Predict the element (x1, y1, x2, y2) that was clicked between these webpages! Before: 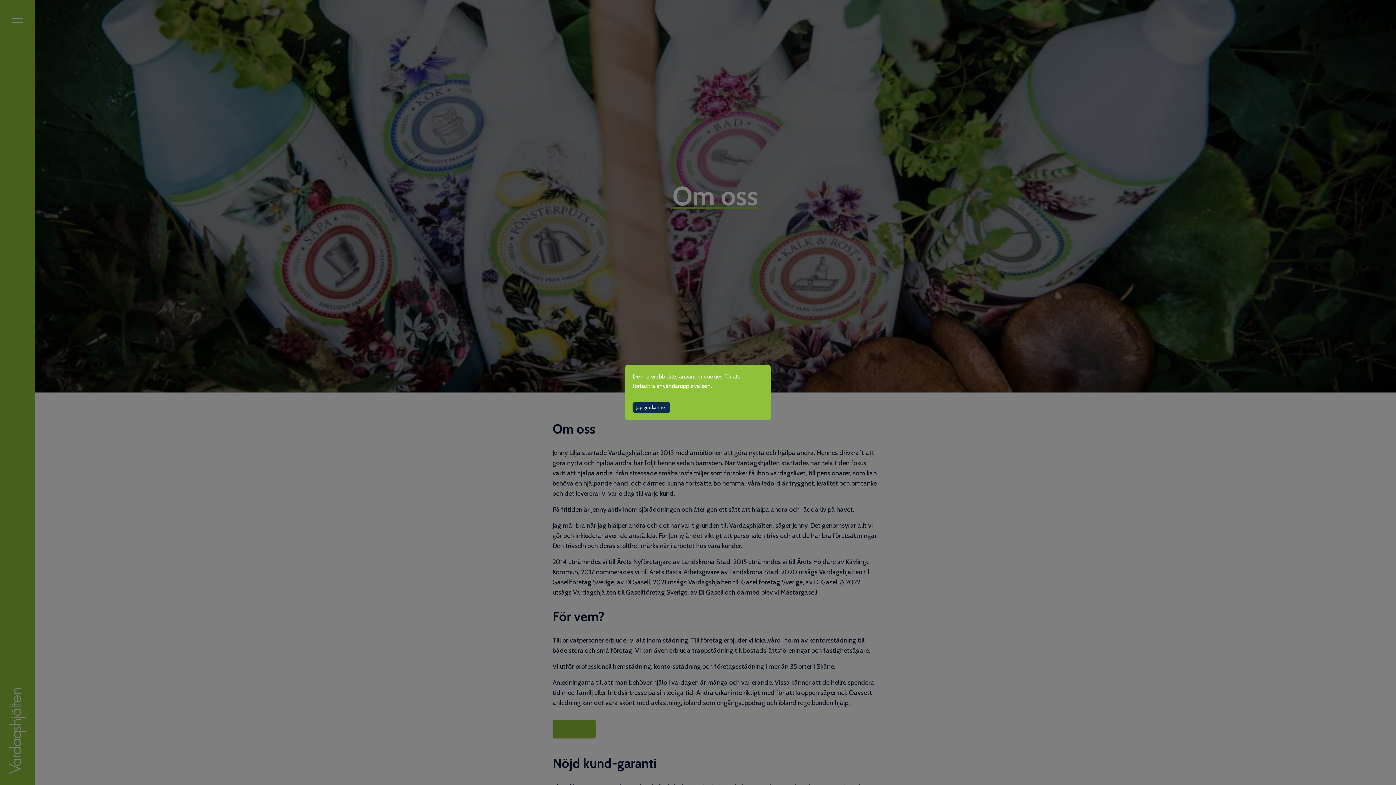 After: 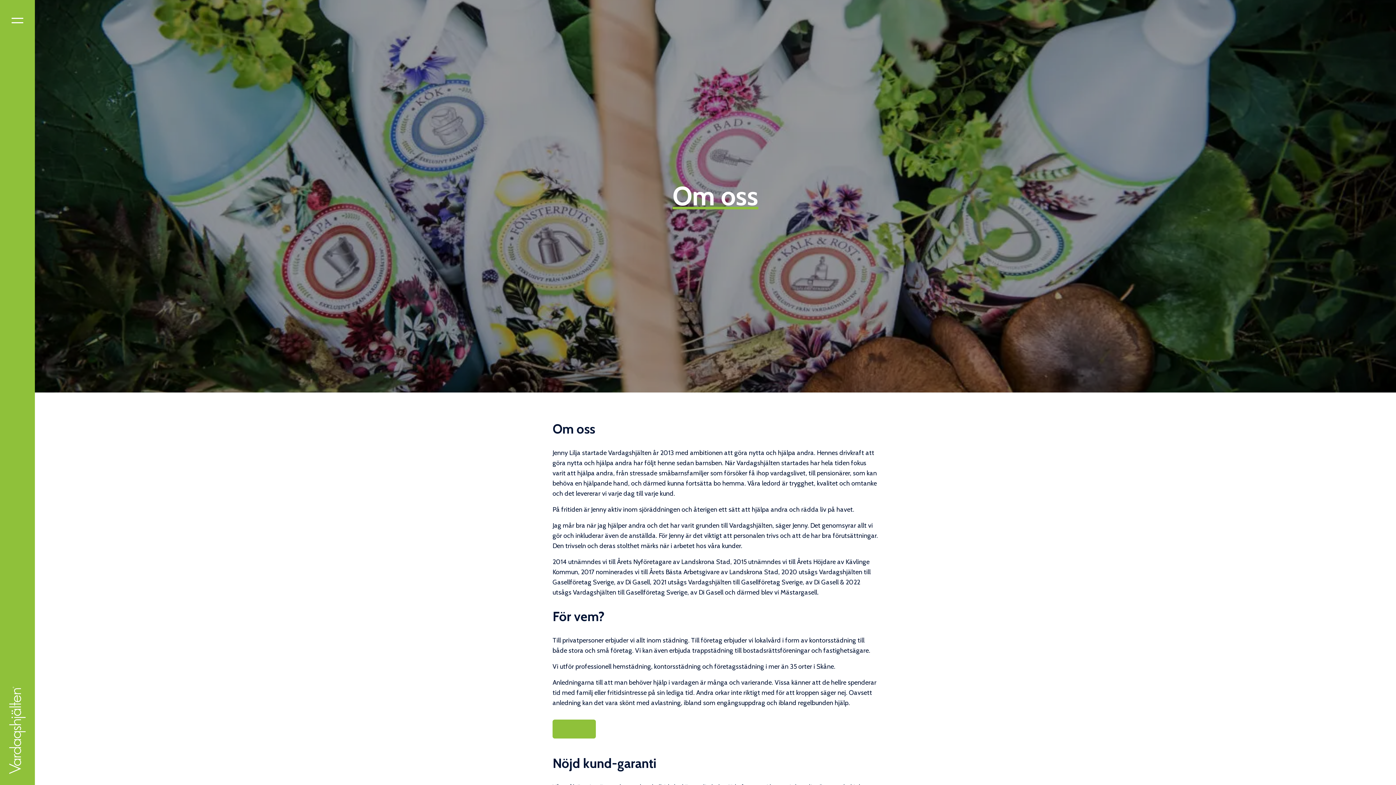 Action: bbox: (632, 402, 670, 413) label: Accept cookies